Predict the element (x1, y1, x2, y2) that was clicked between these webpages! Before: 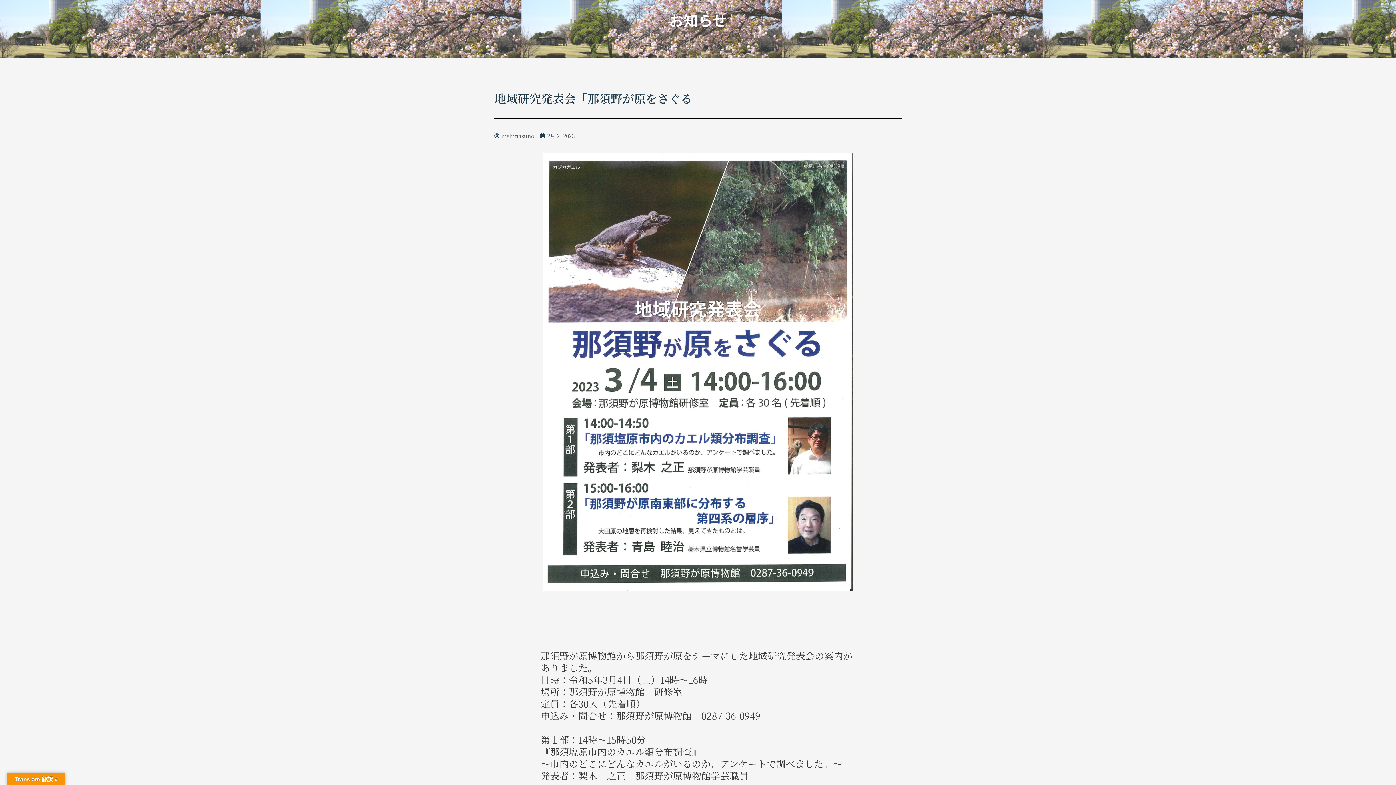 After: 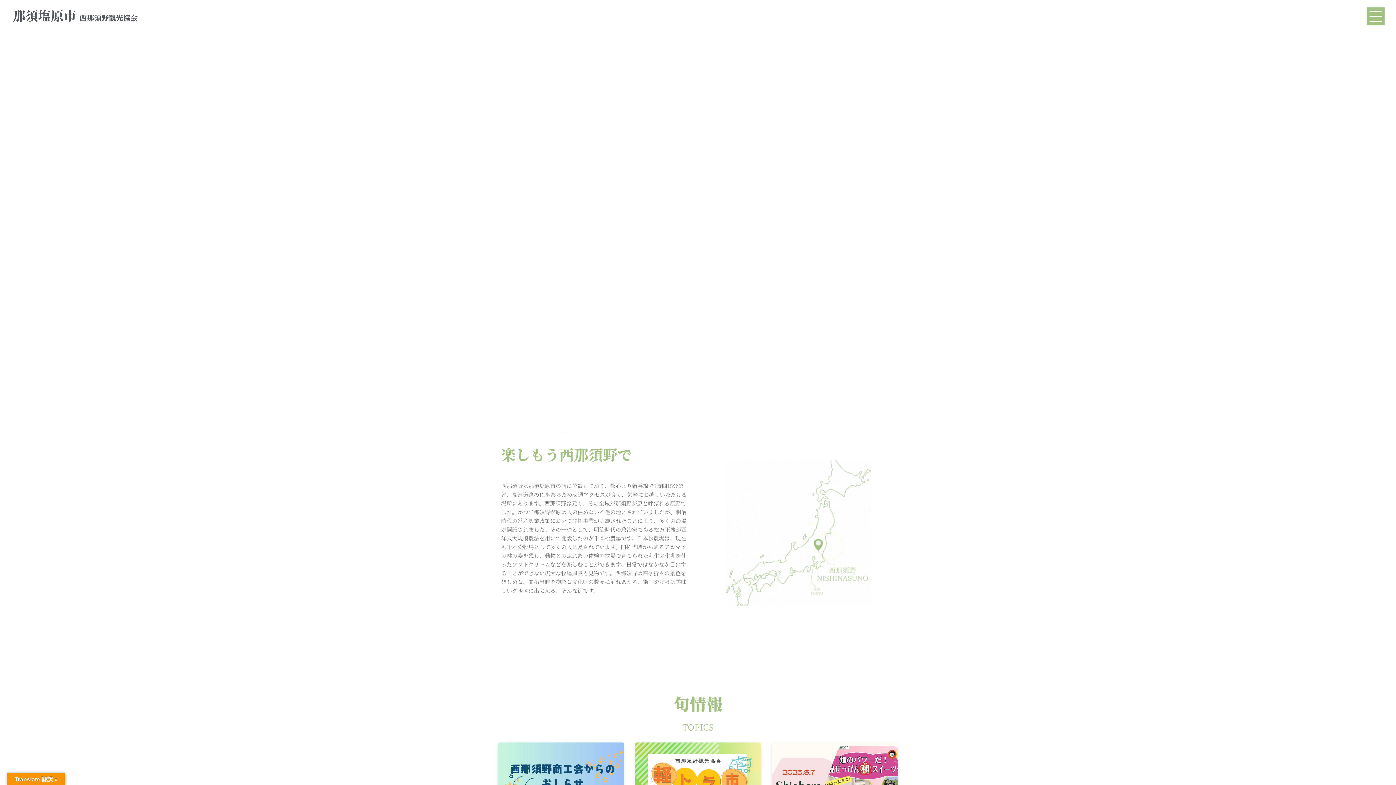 Action: label: 2月 2, 2023 bbox: (540, 131, 574, 140)